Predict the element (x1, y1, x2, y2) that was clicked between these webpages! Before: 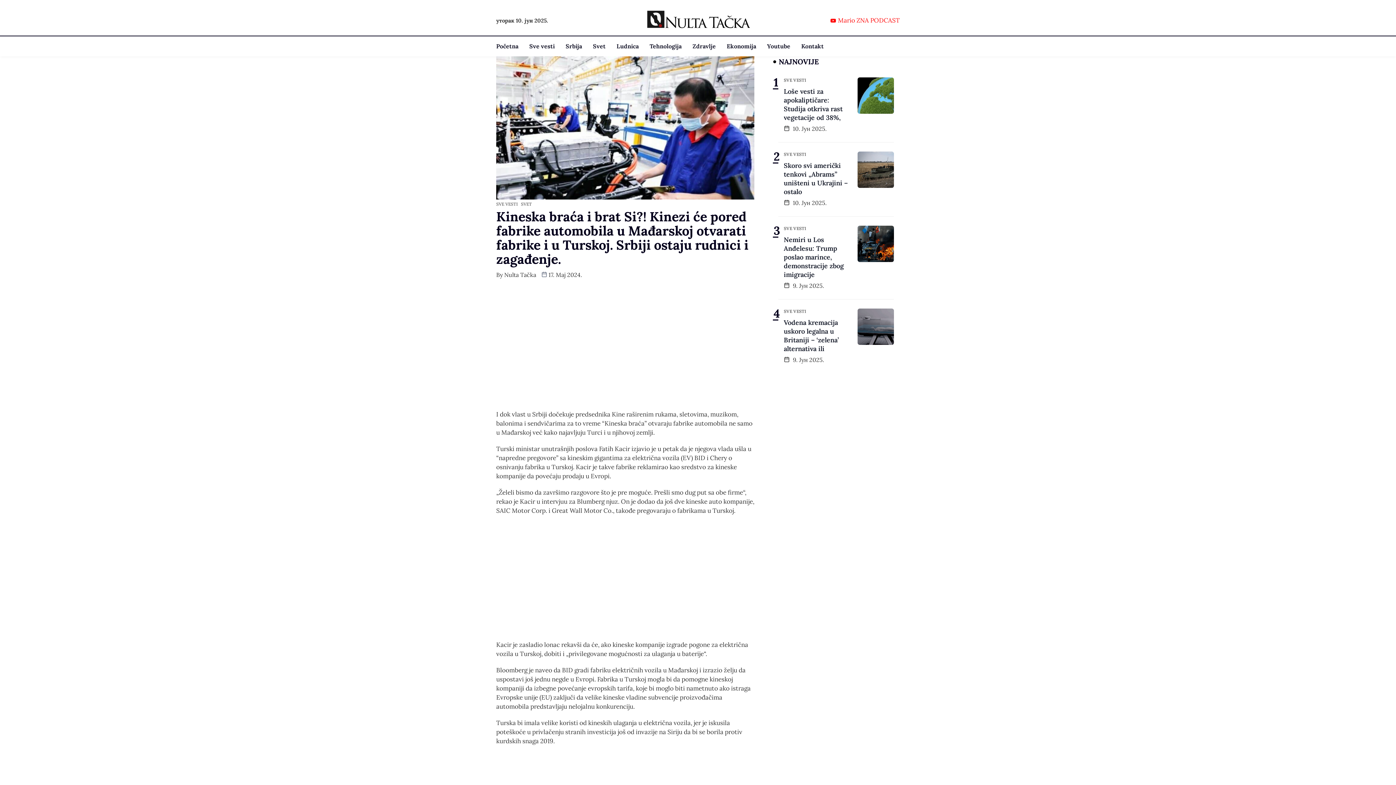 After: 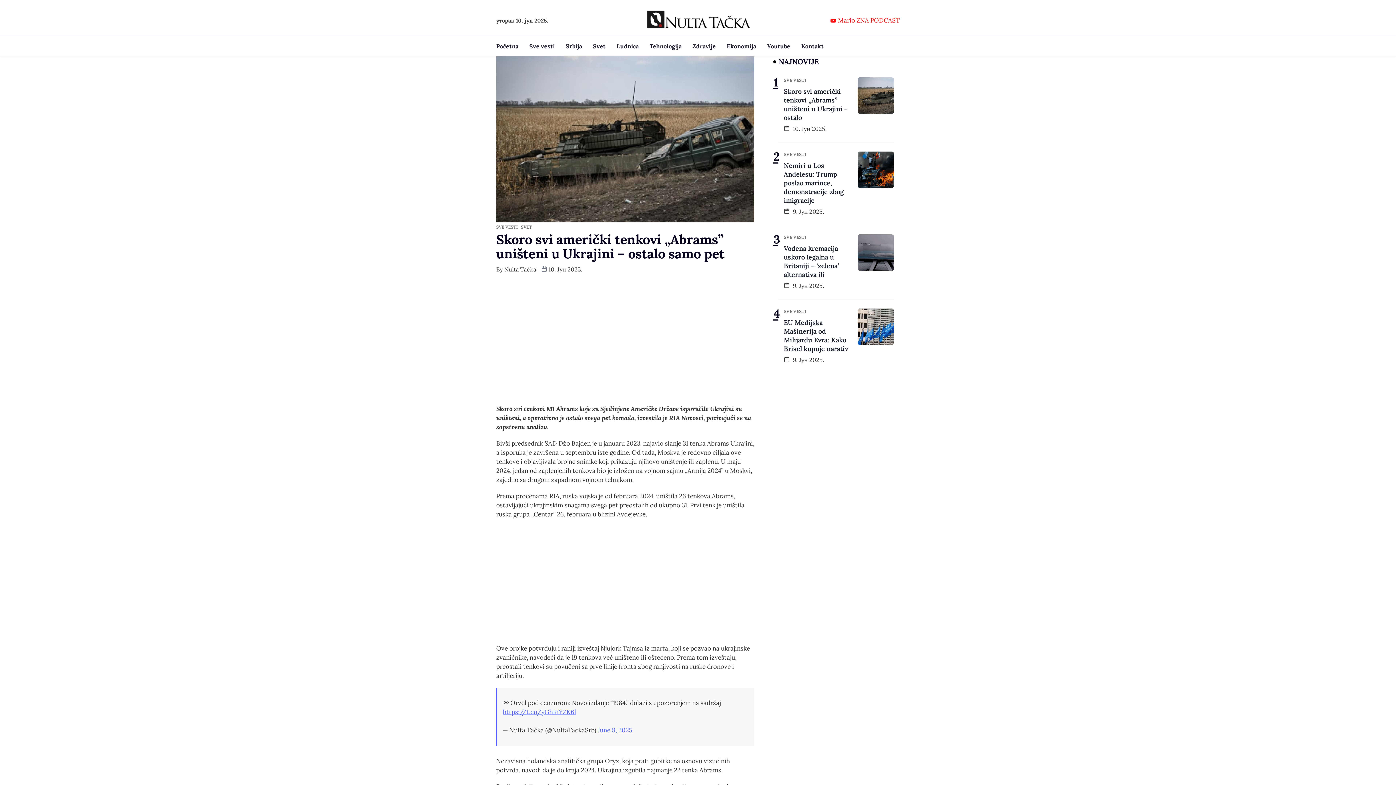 Action: label: Skoro svi američki tenkovi „Abrams” uništeni u Ukrajini – ostalo bbox: (784, 161, 848, 197)